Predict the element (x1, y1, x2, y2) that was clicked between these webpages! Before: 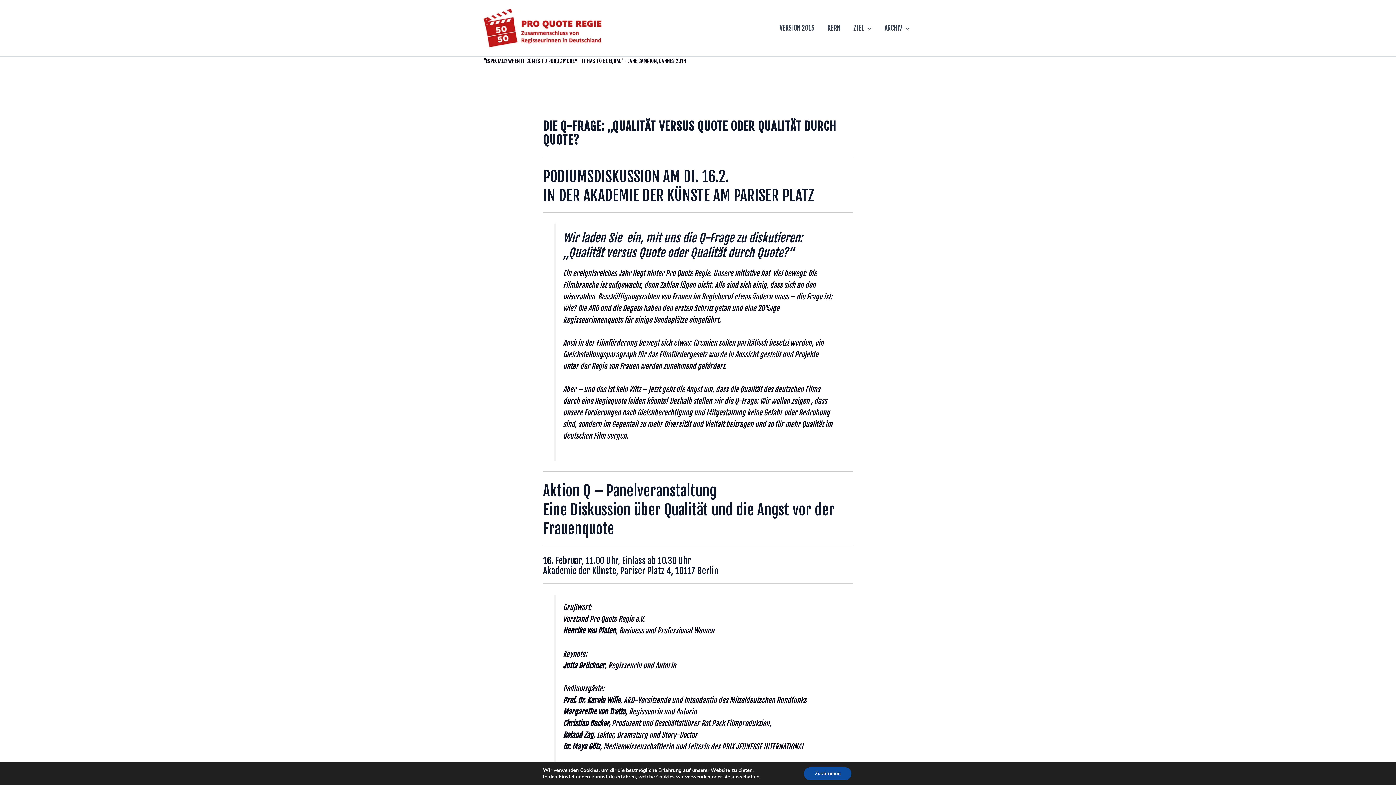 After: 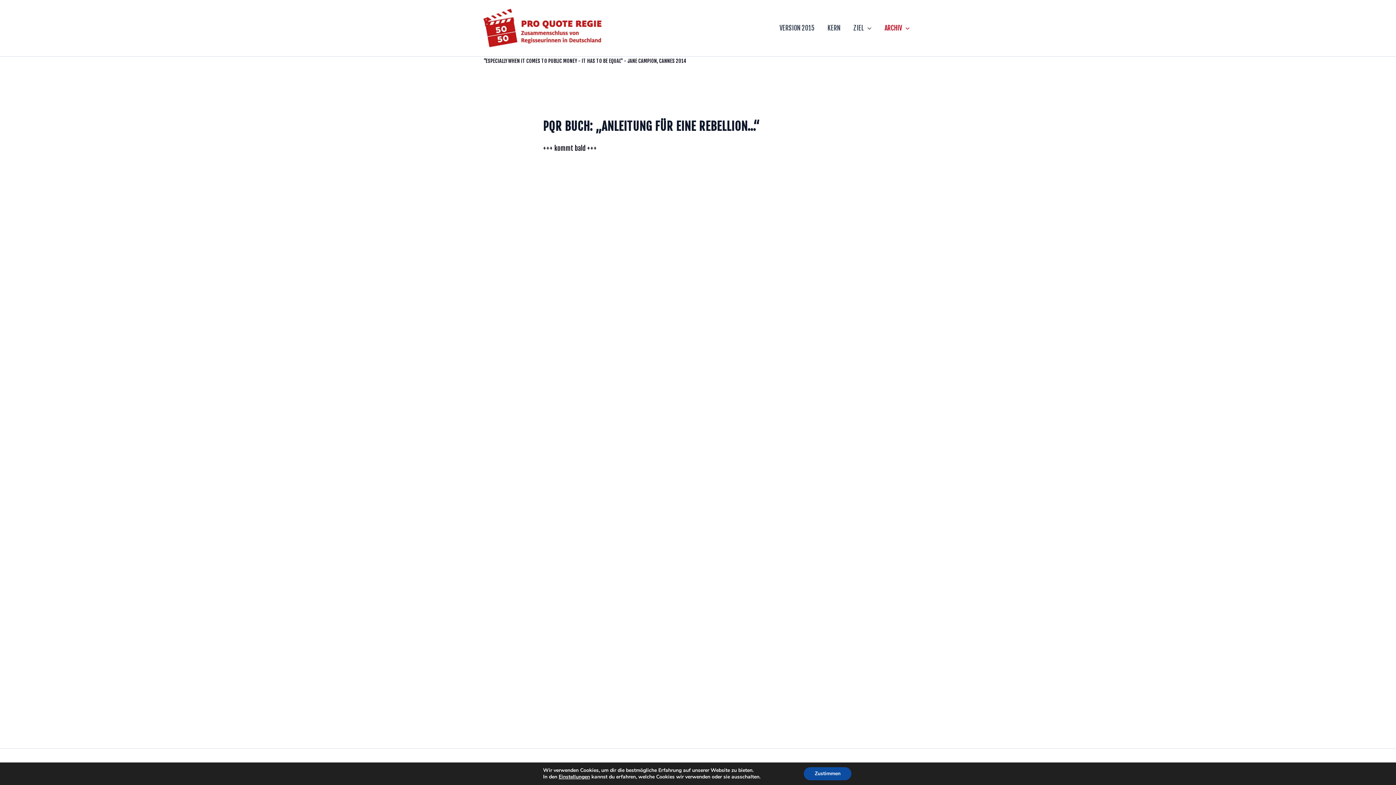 Action: label: ARCHIV bbox: (878, 13, 916, 42)